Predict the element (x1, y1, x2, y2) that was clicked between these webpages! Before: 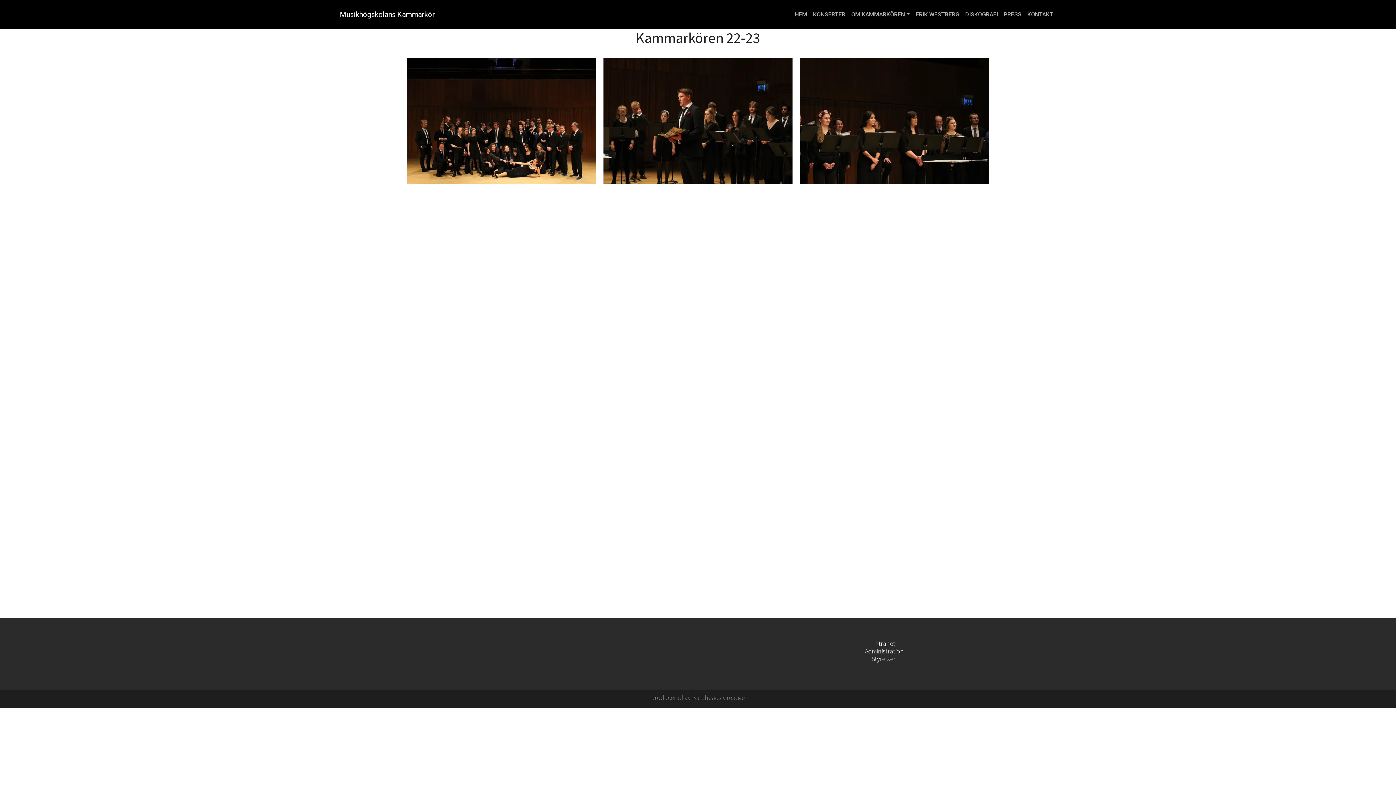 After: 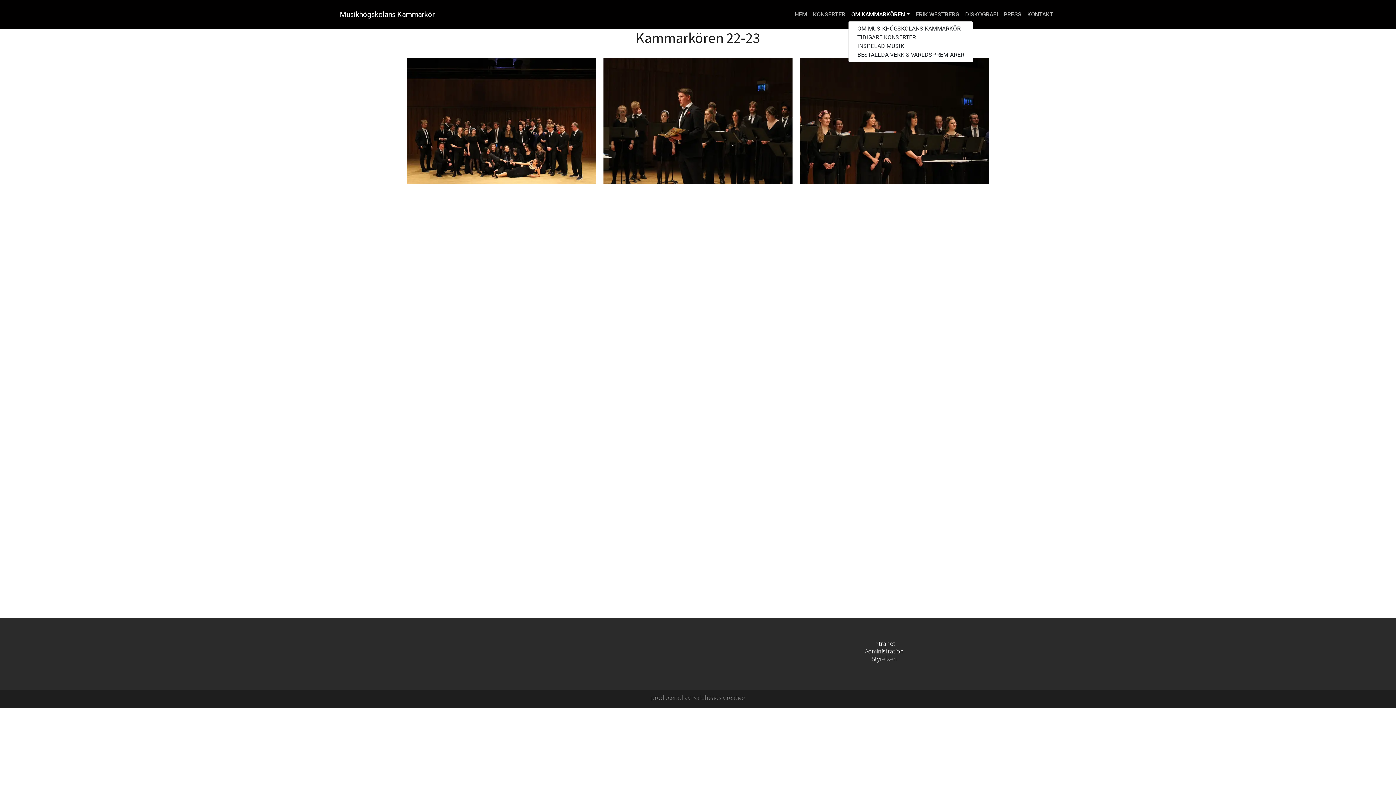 Action: bbox: (848, 8, 913, 20) label: OM KAMMARKÖREN